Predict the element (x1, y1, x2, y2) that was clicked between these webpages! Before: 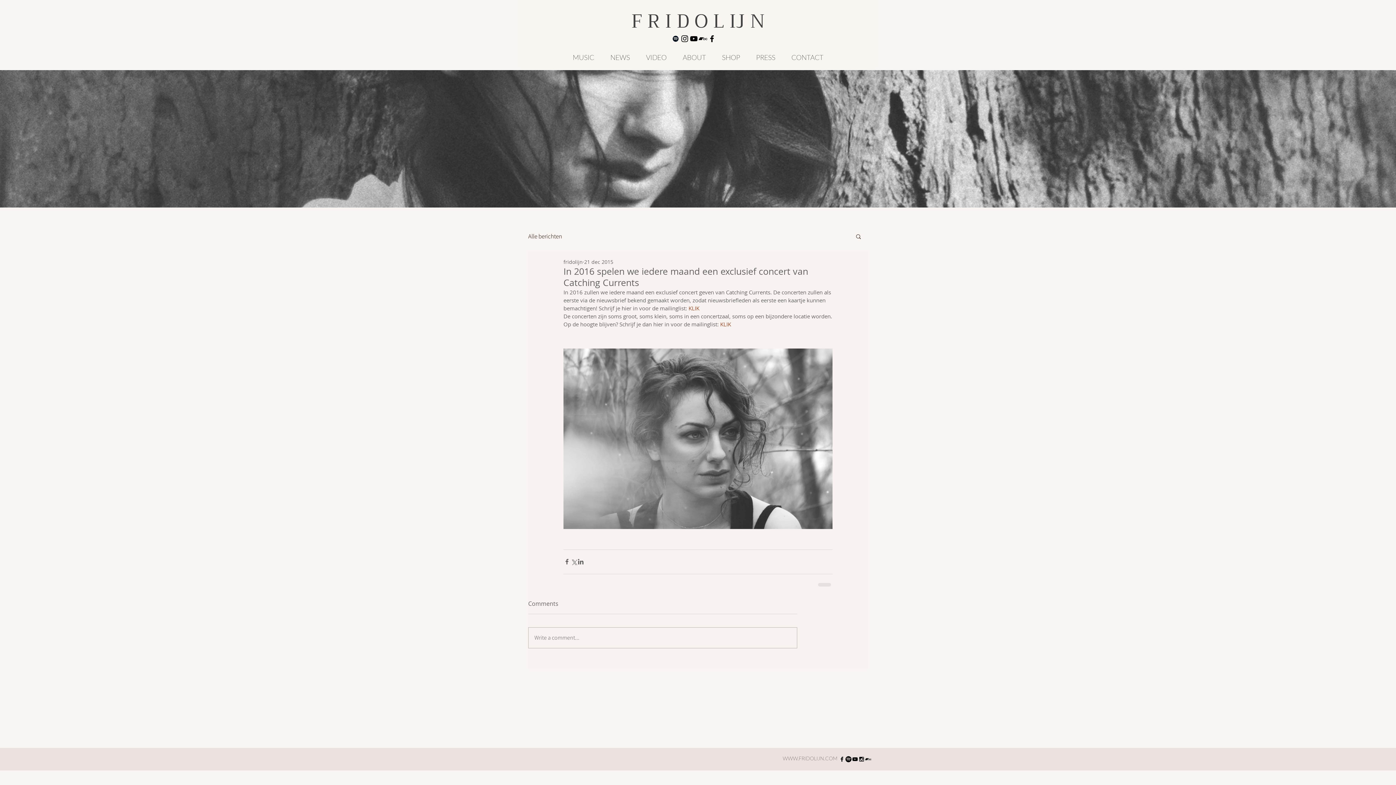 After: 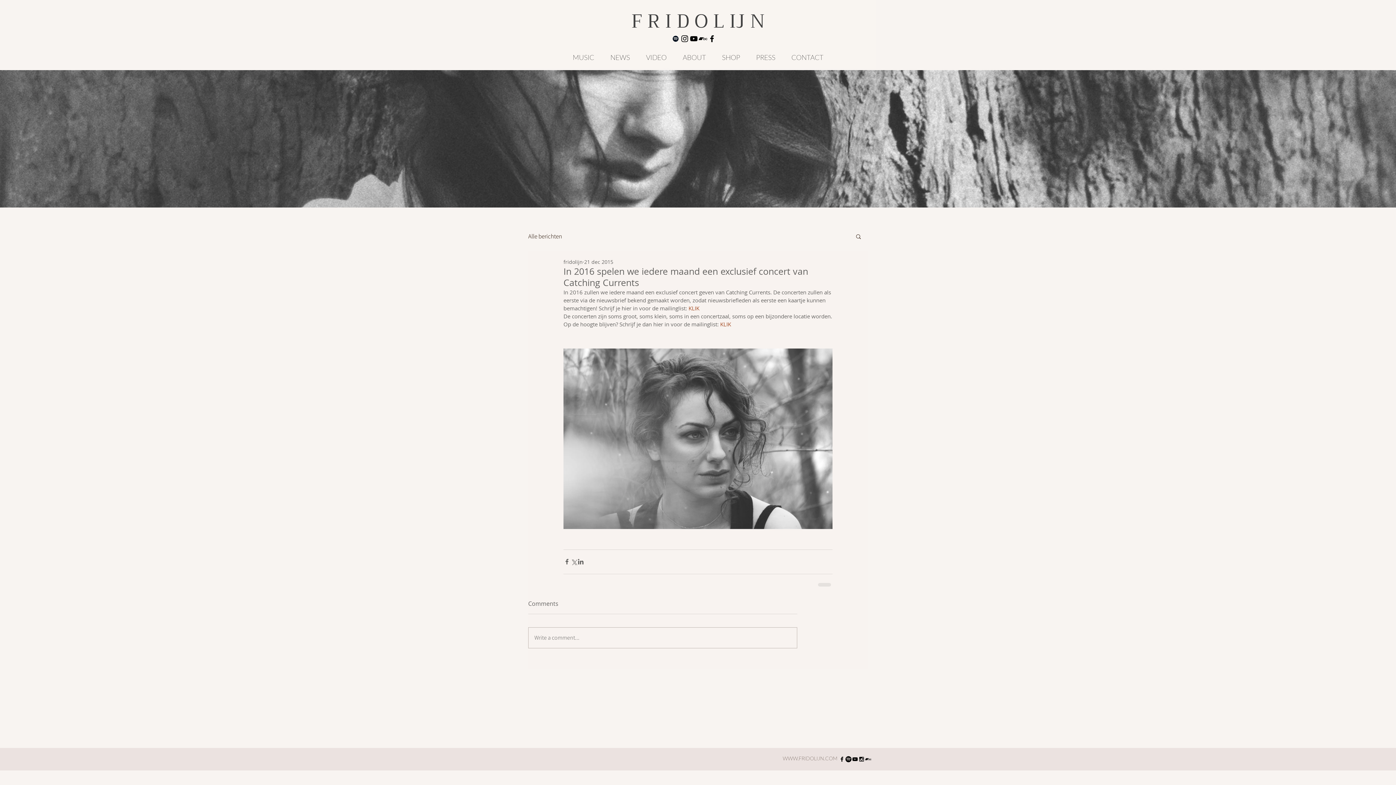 Action: label: Bandcamp bbox: (865, 756, 871, 762)